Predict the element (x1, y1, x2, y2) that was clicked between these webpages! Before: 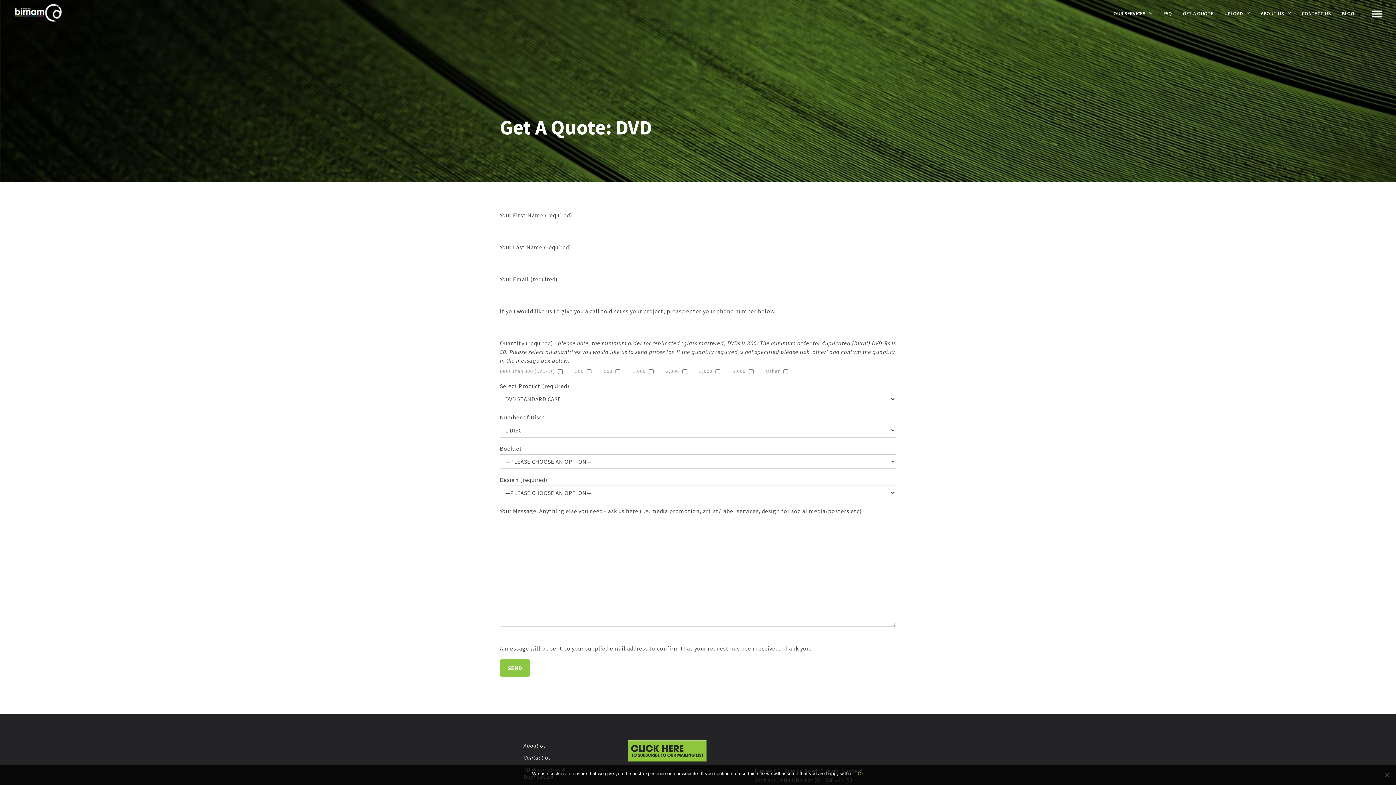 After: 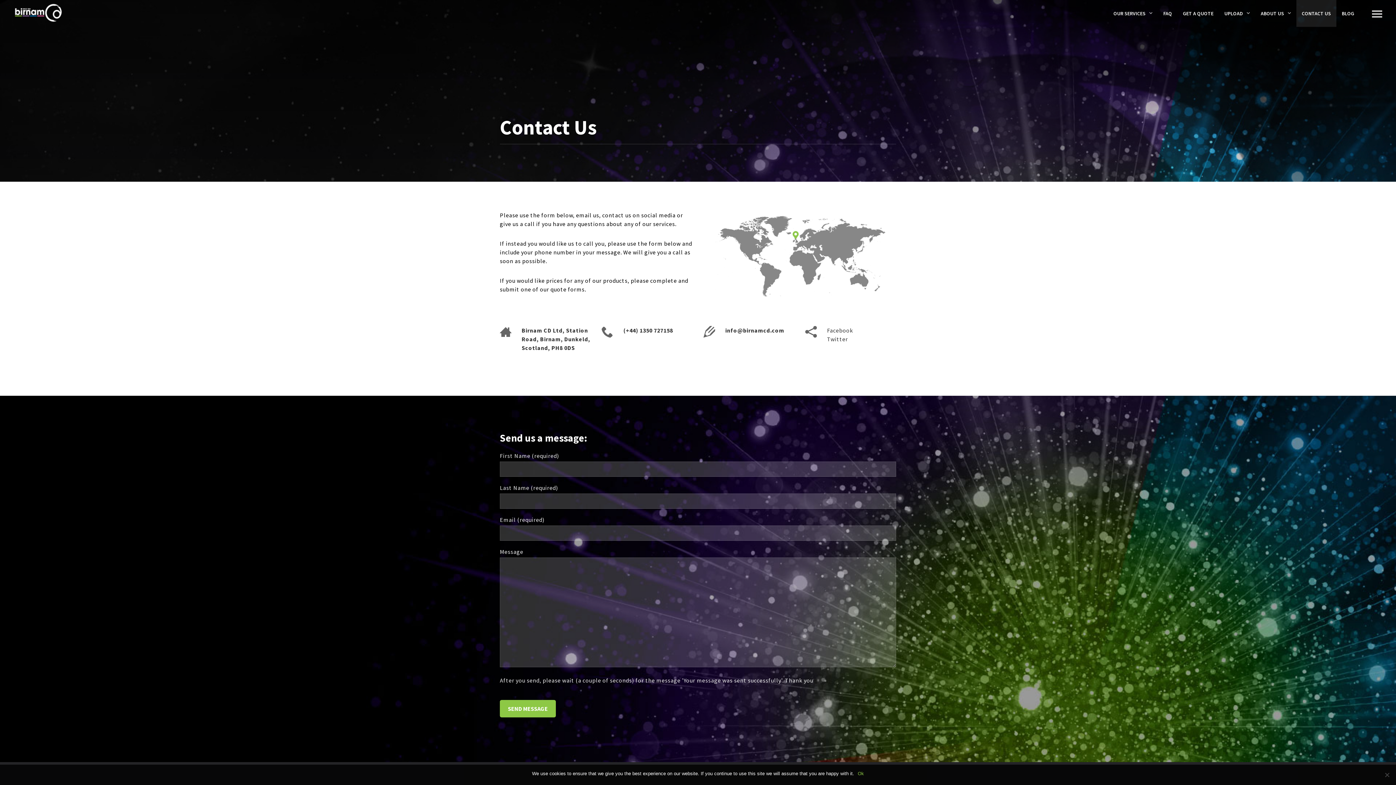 Action: label: CONTACT US bbox: (1296, 0, 1336, 26)